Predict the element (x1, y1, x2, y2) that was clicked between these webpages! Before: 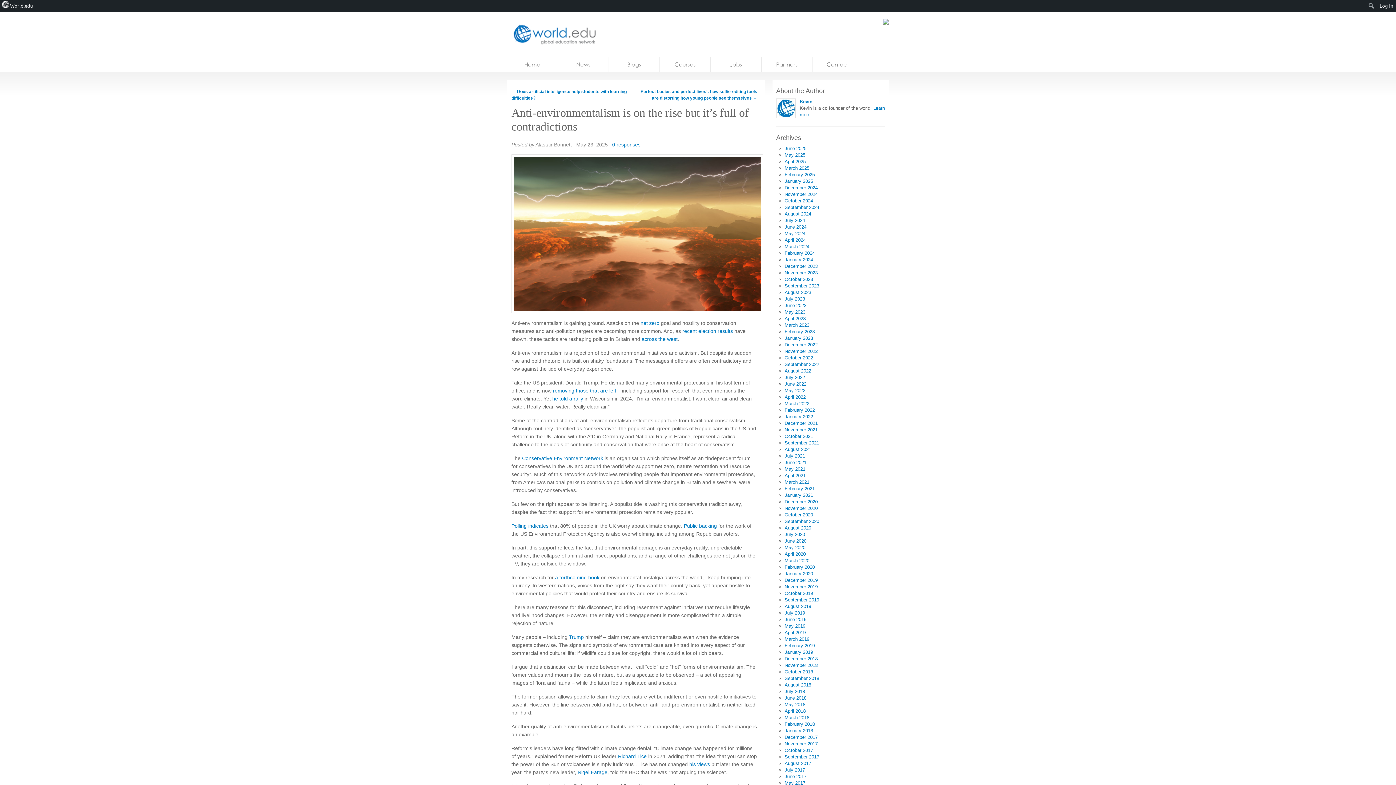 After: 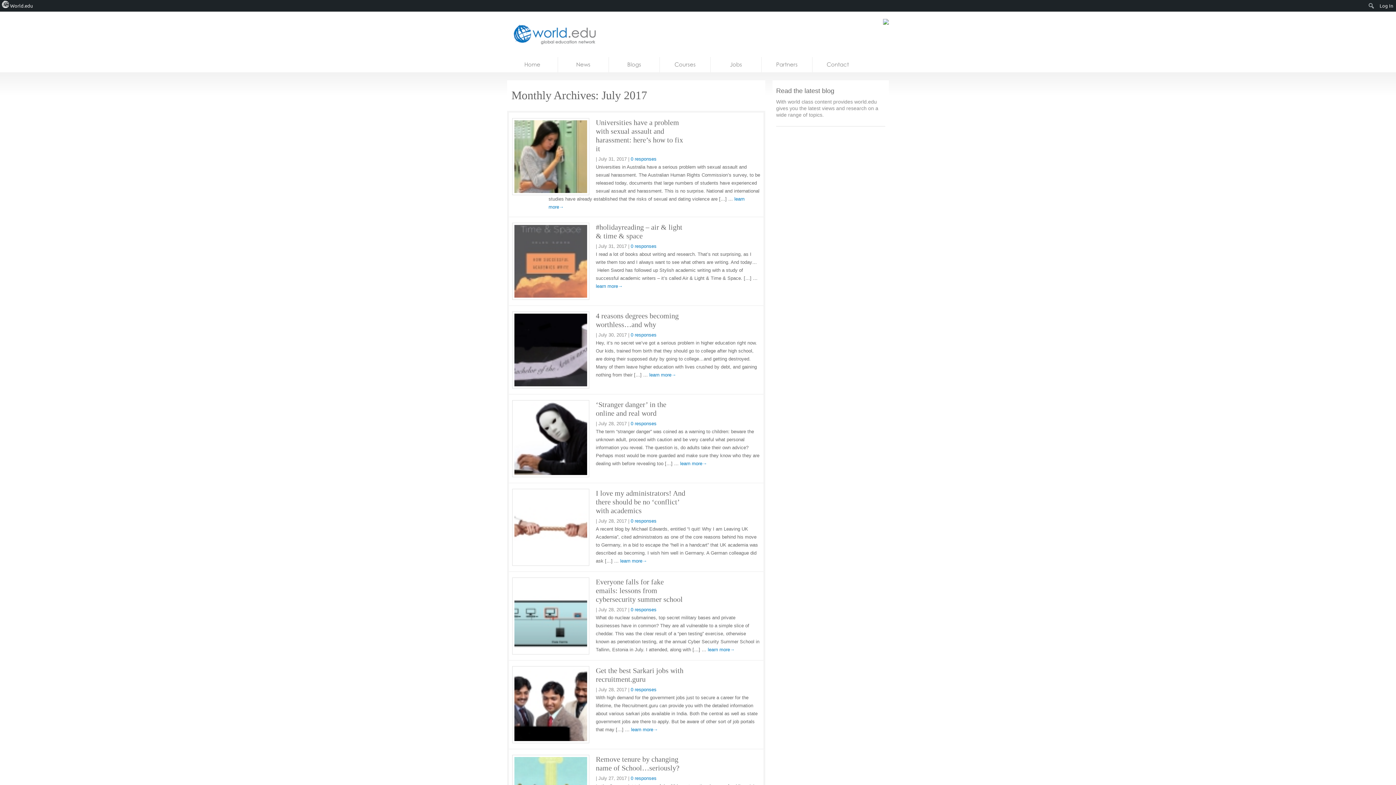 Action: label: July 2017 bbox: (784, 767, 805, 773)